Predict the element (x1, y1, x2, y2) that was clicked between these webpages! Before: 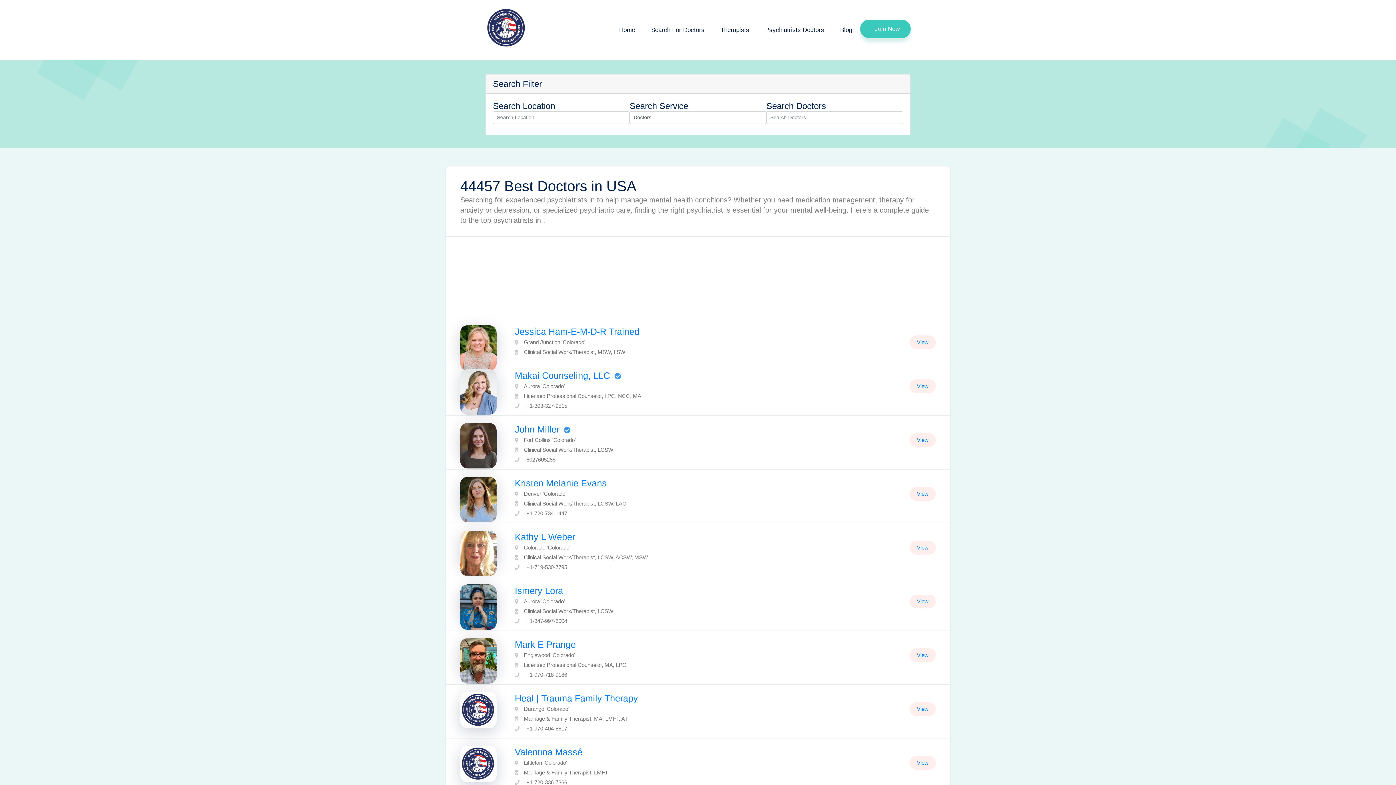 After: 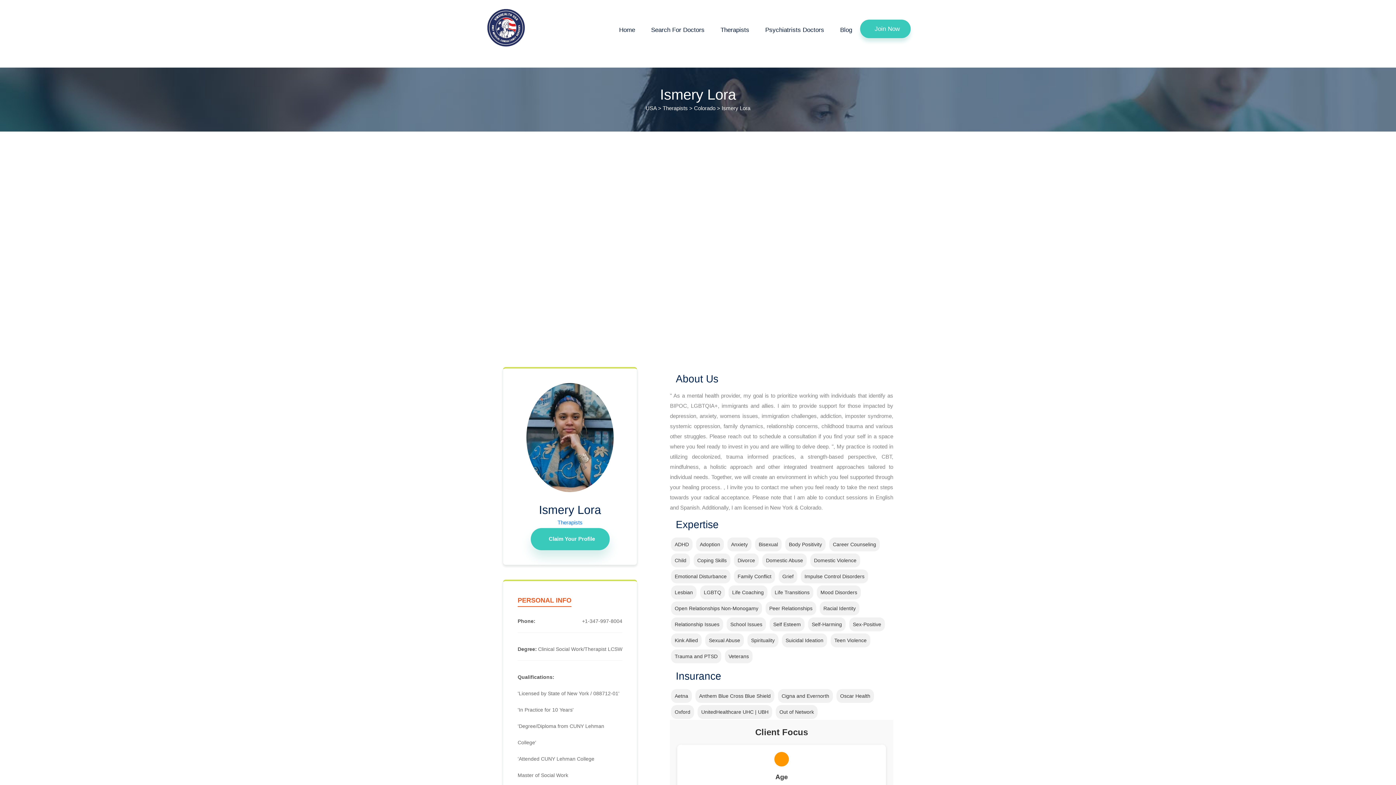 Action: label: View bbox: (917, 598, 928, 604)